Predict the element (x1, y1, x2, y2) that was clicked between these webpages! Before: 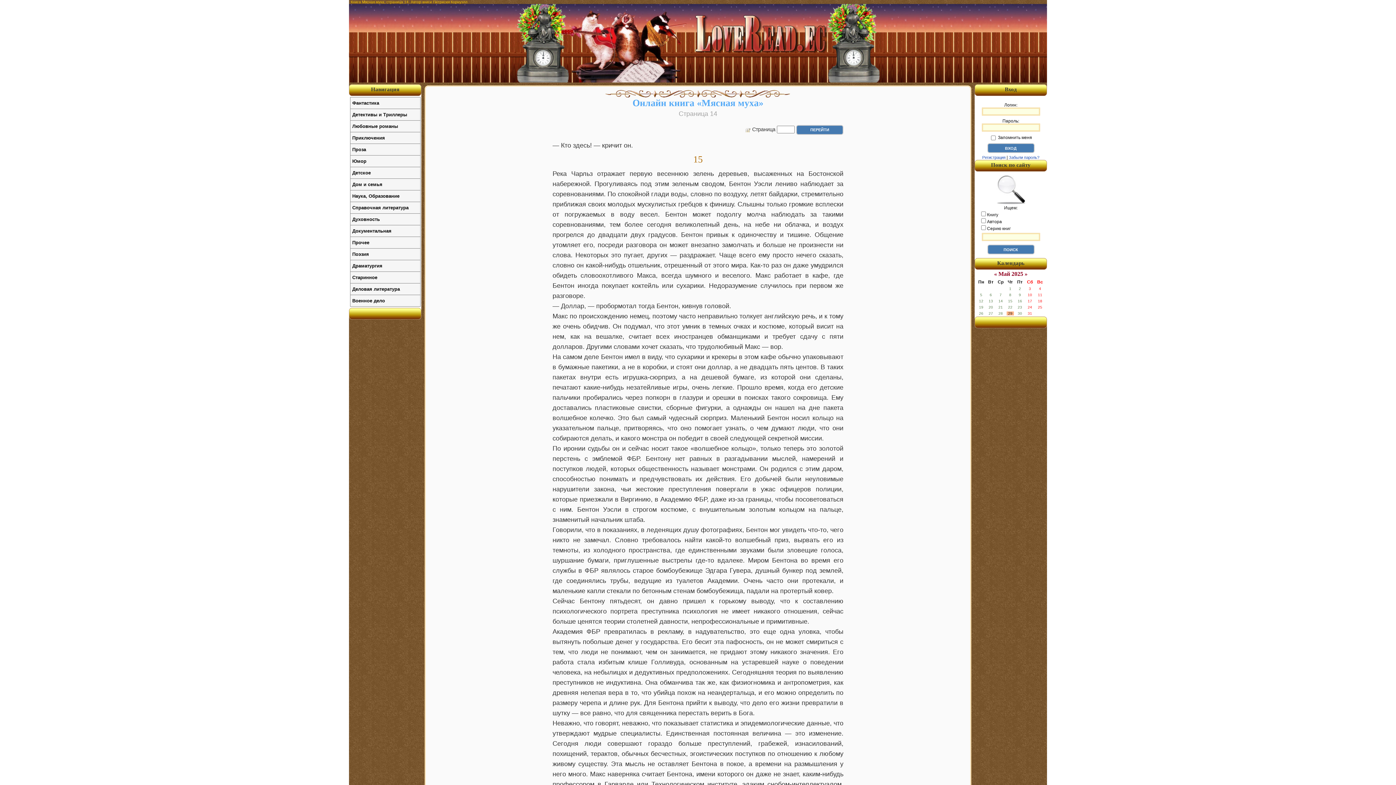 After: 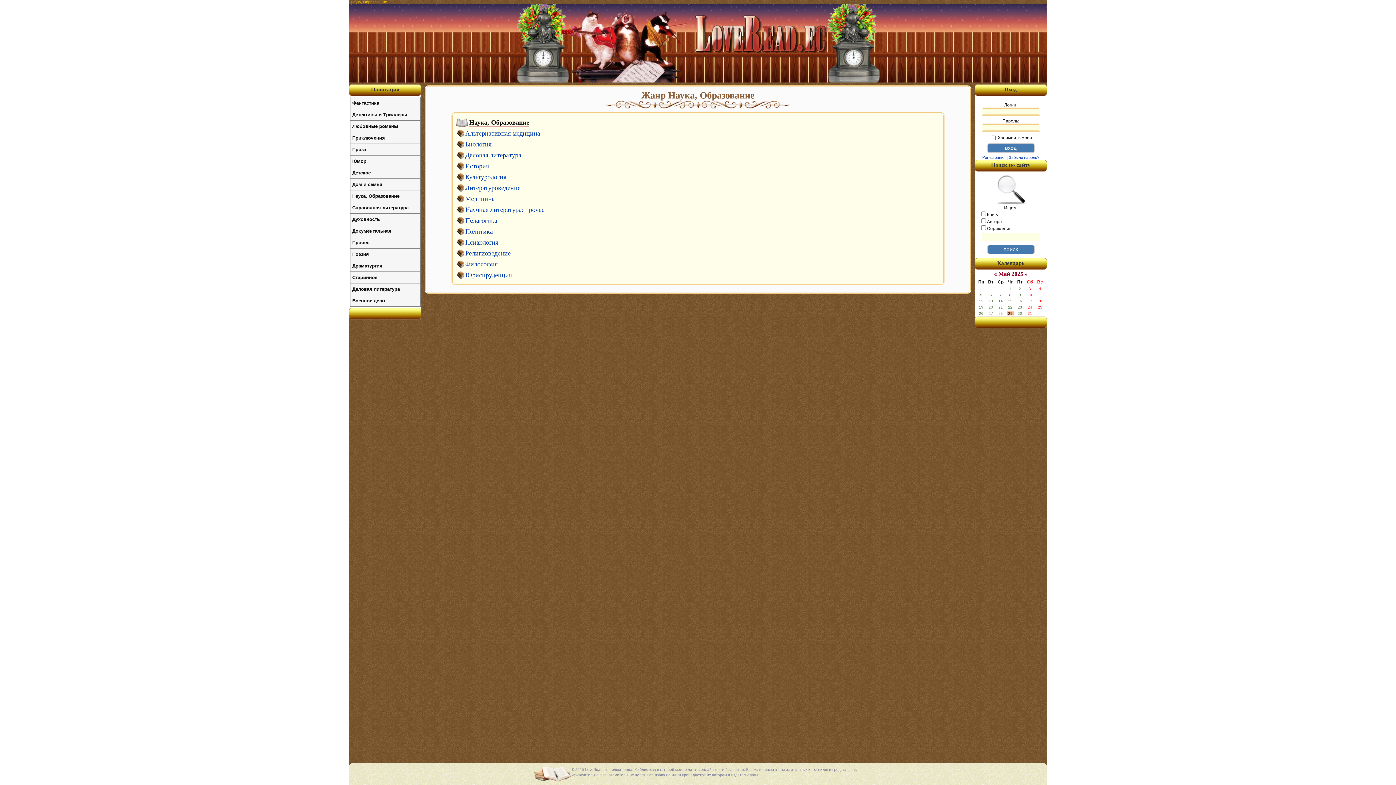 Action: bbox: (350, 190, 420, 201) label: Наука, Образование